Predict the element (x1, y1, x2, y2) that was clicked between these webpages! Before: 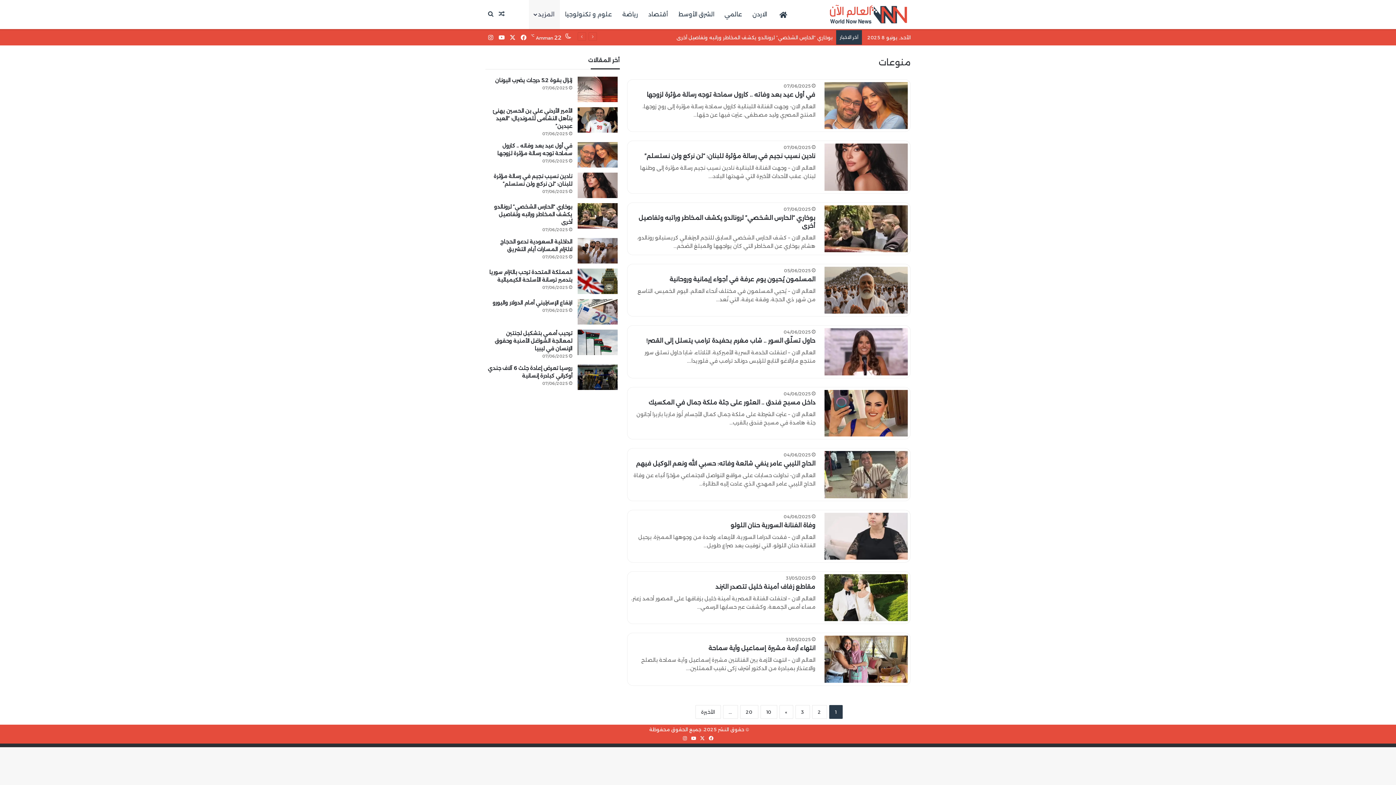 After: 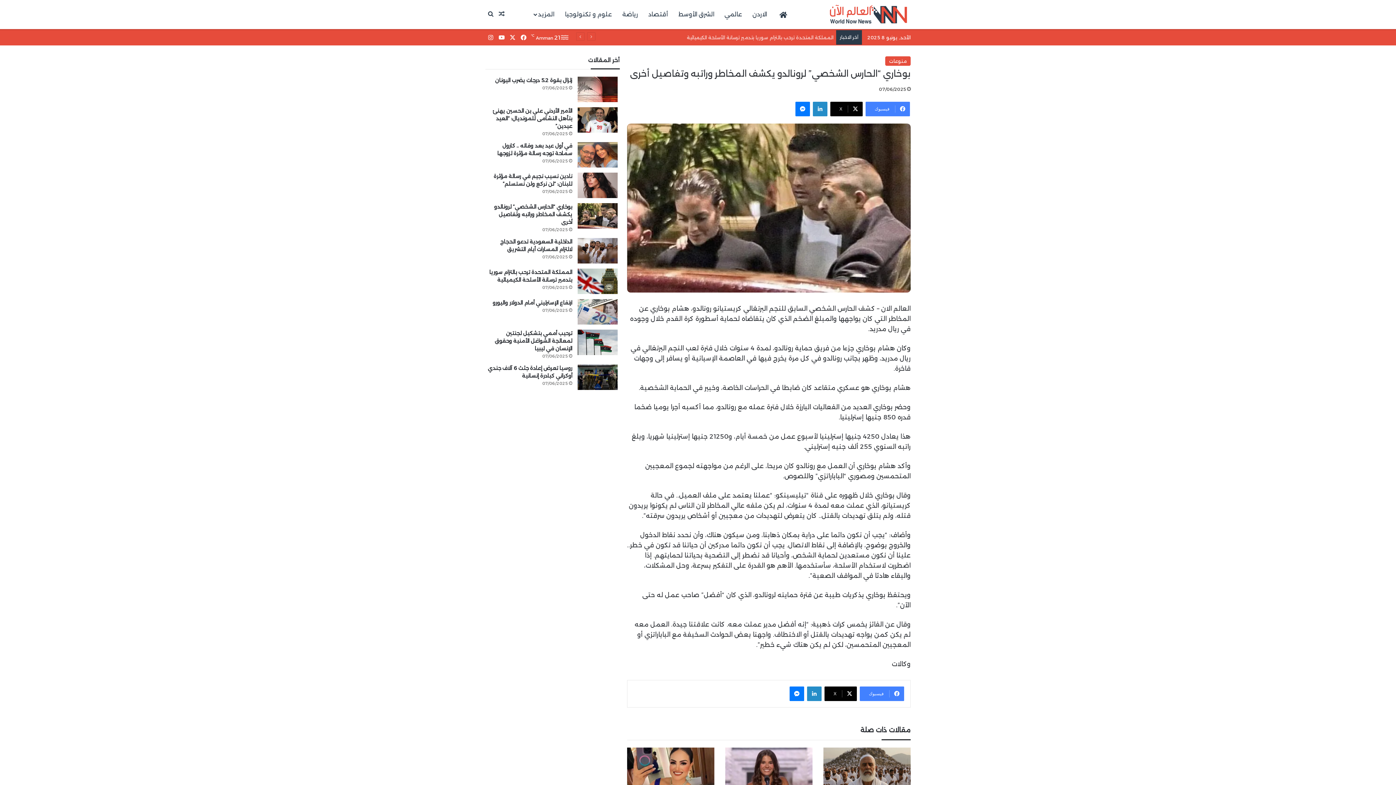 Action: label: بوخاري “الحارس الشخصي” لرونالدو يكشف المخاطر وراتبه وتفاصيل أخرى bbox: (577, 203, 617, 228)